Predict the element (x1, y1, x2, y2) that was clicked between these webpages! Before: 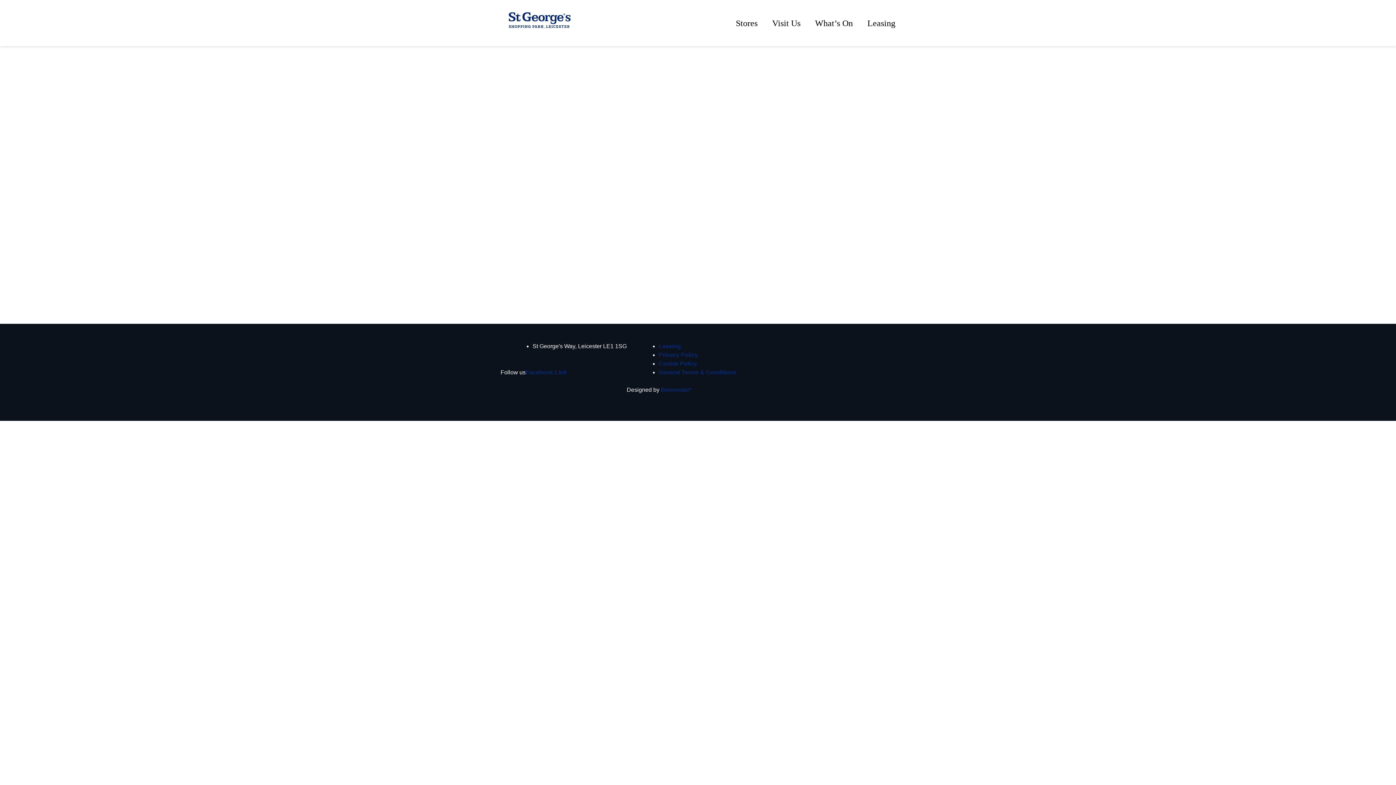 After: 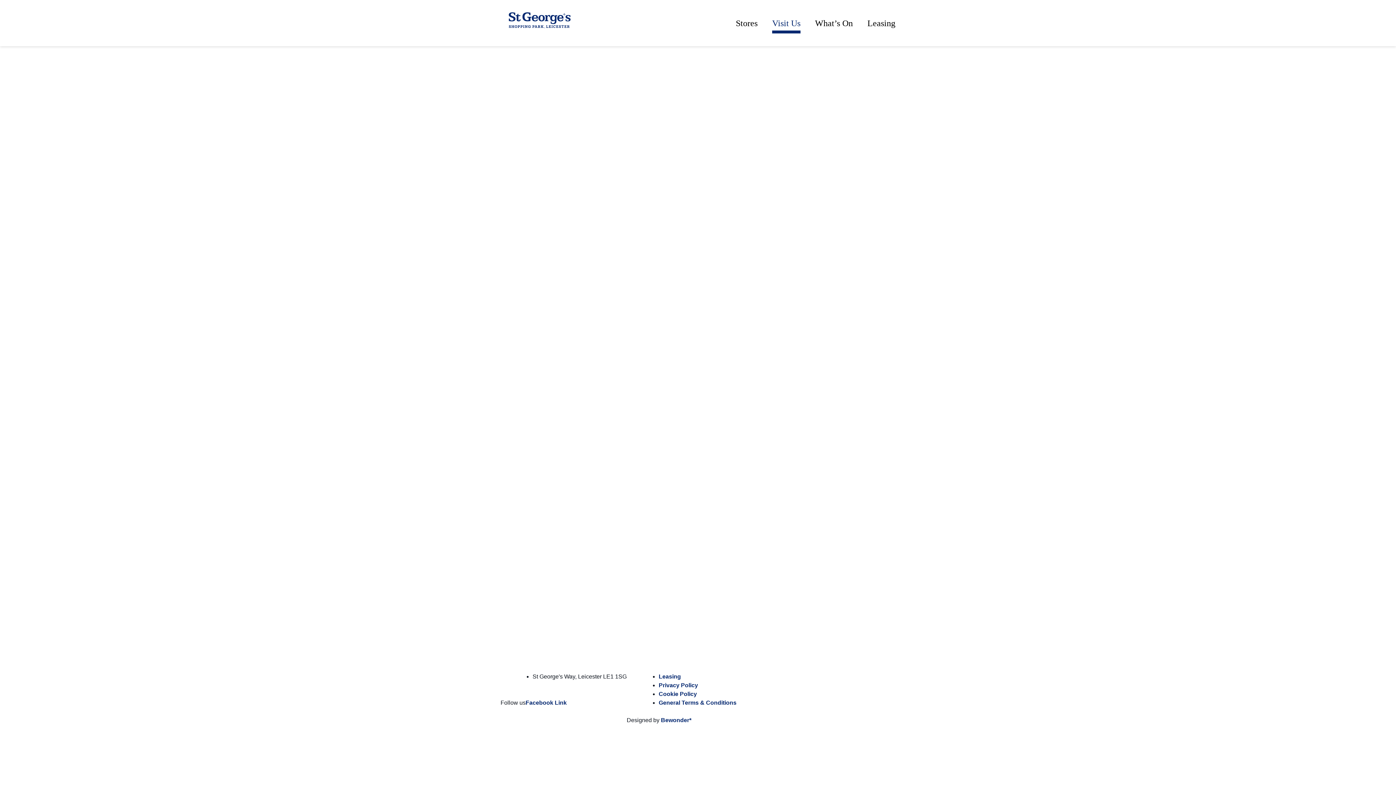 Action: bbox: (772, 12, 800, 34) label: Visit Us